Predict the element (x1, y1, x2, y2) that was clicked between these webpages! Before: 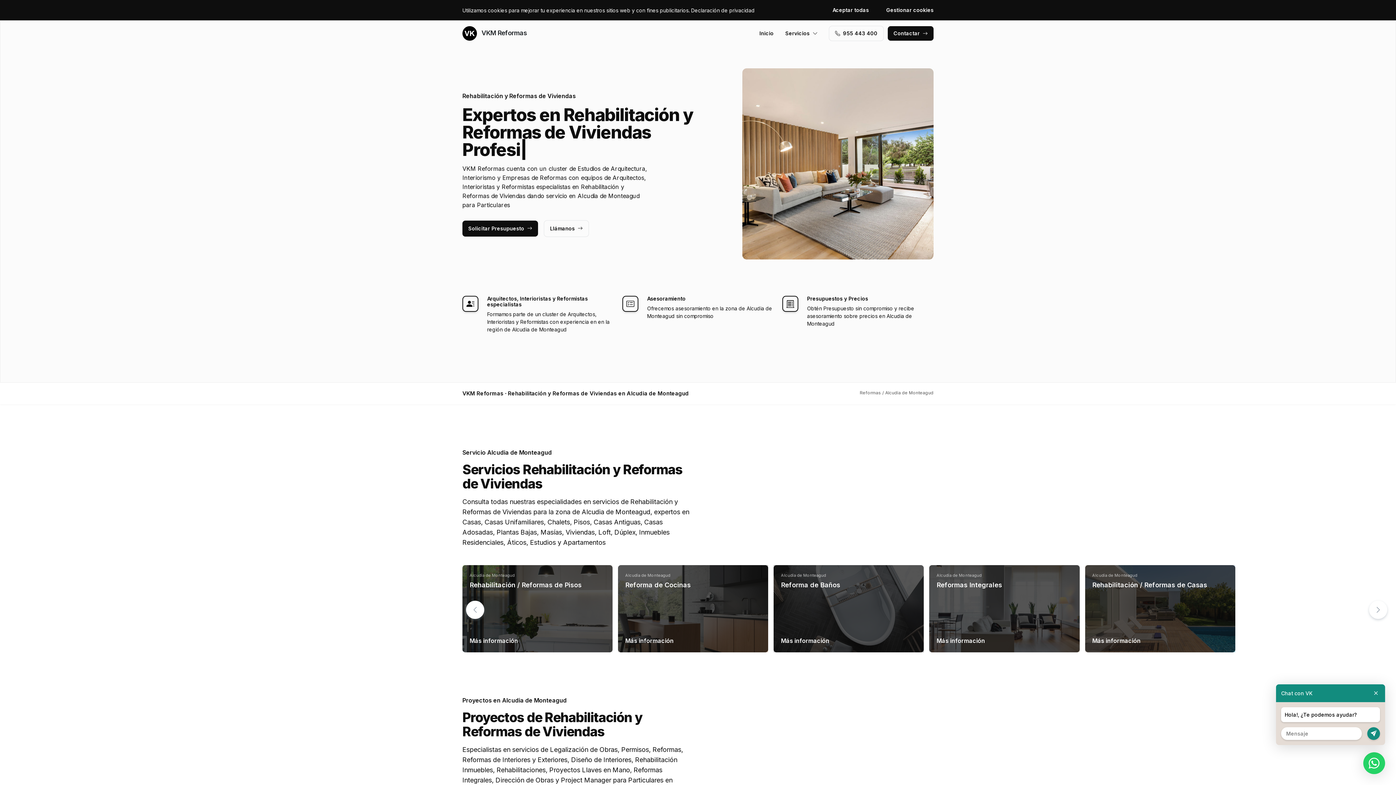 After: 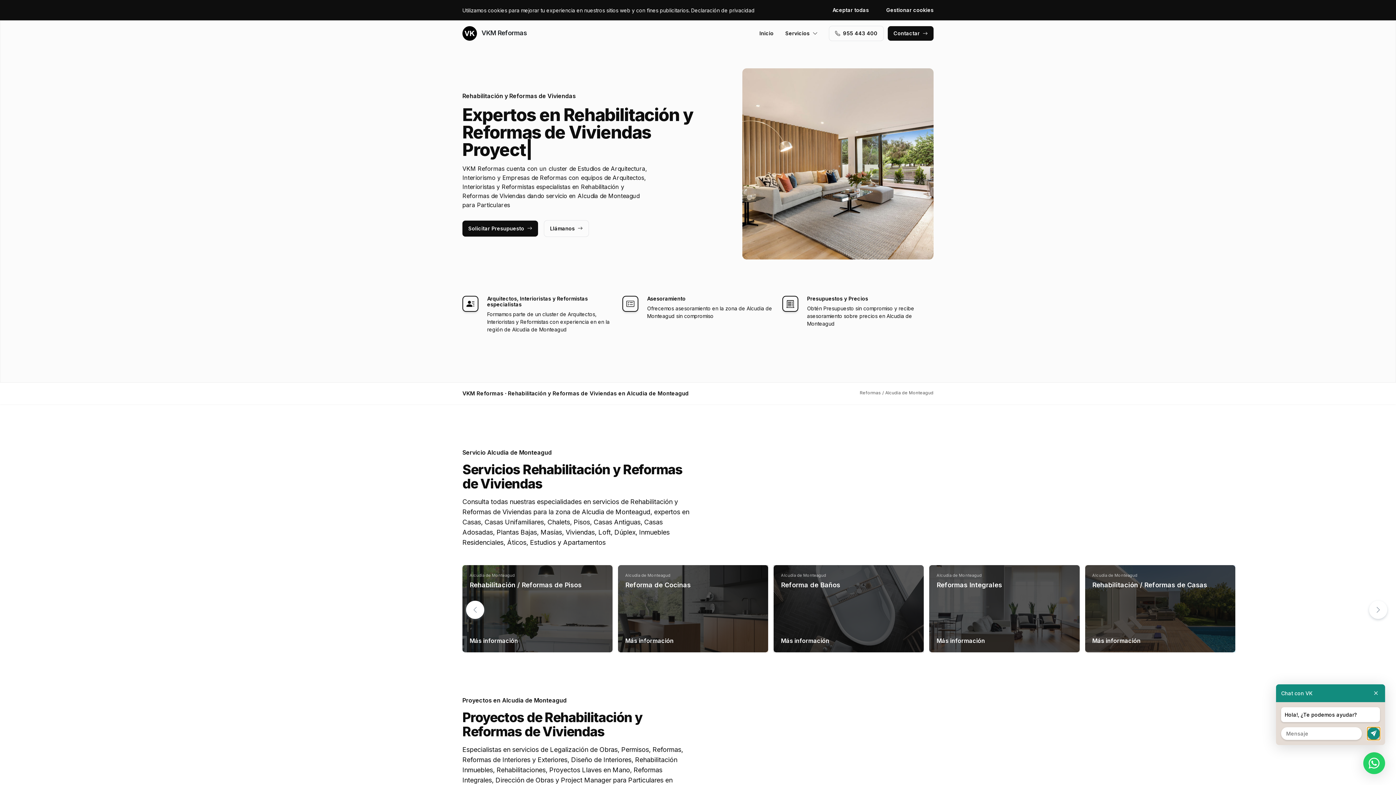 Action: bbox: (1367, 727, 1380, 740)